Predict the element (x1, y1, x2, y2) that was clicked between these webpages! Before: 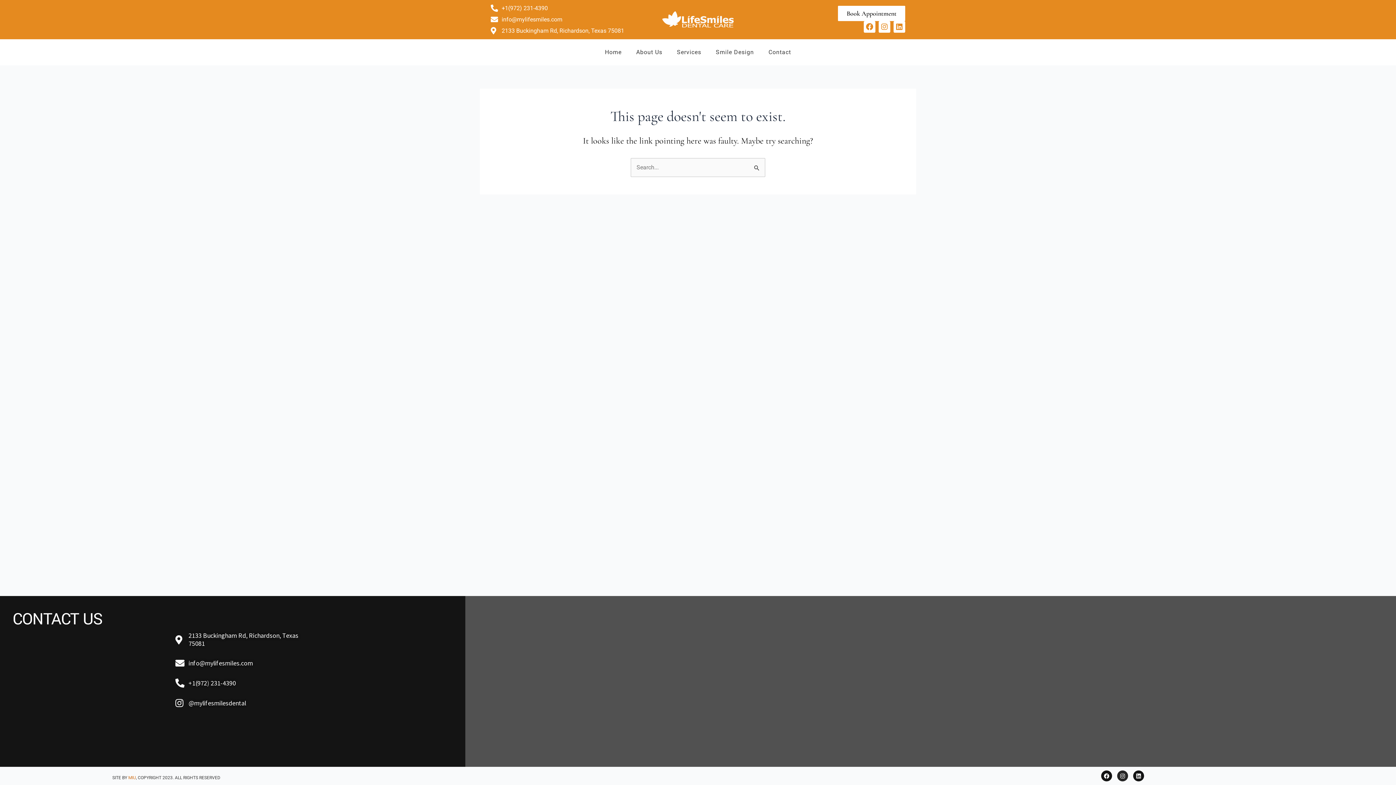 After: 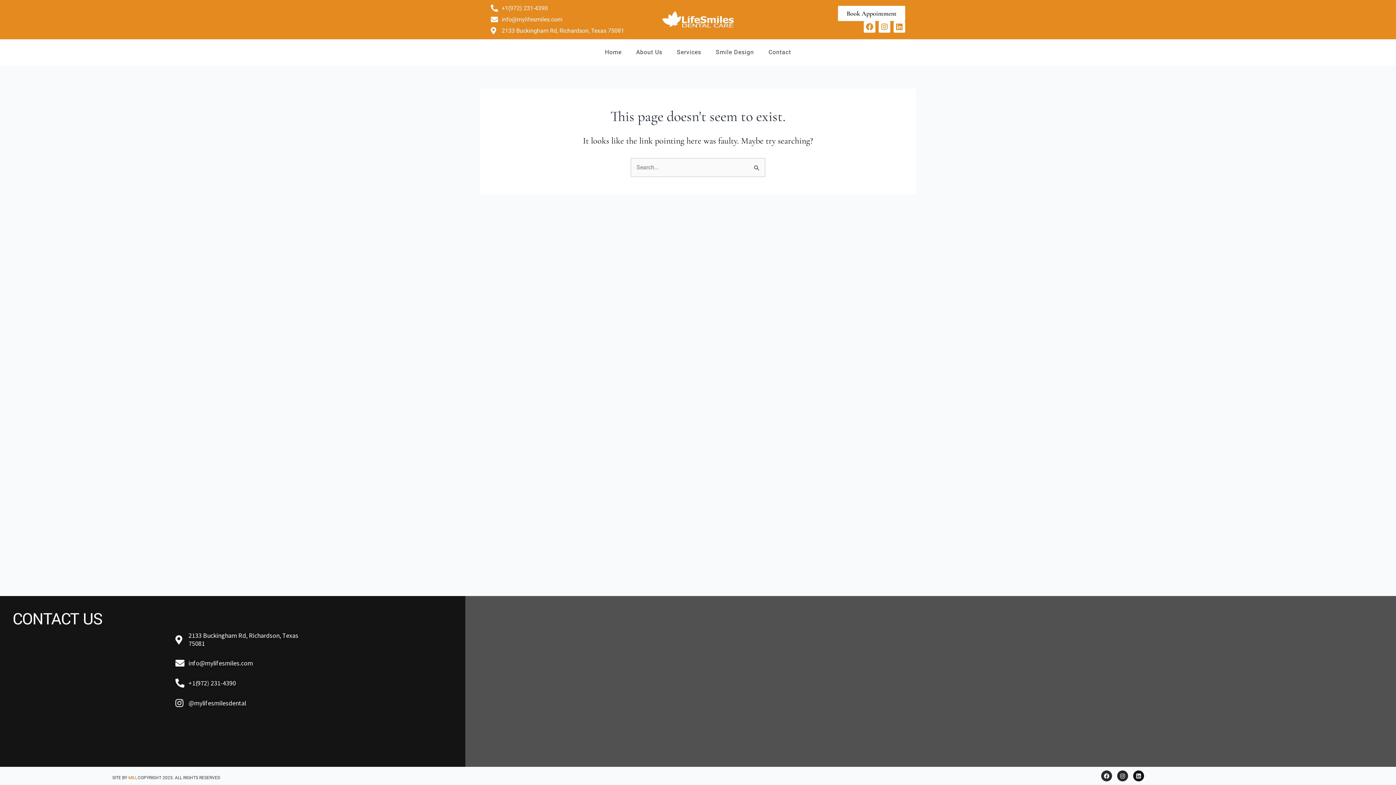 Action: bbox: (1101, 770, 1112, 781) label: Facebook